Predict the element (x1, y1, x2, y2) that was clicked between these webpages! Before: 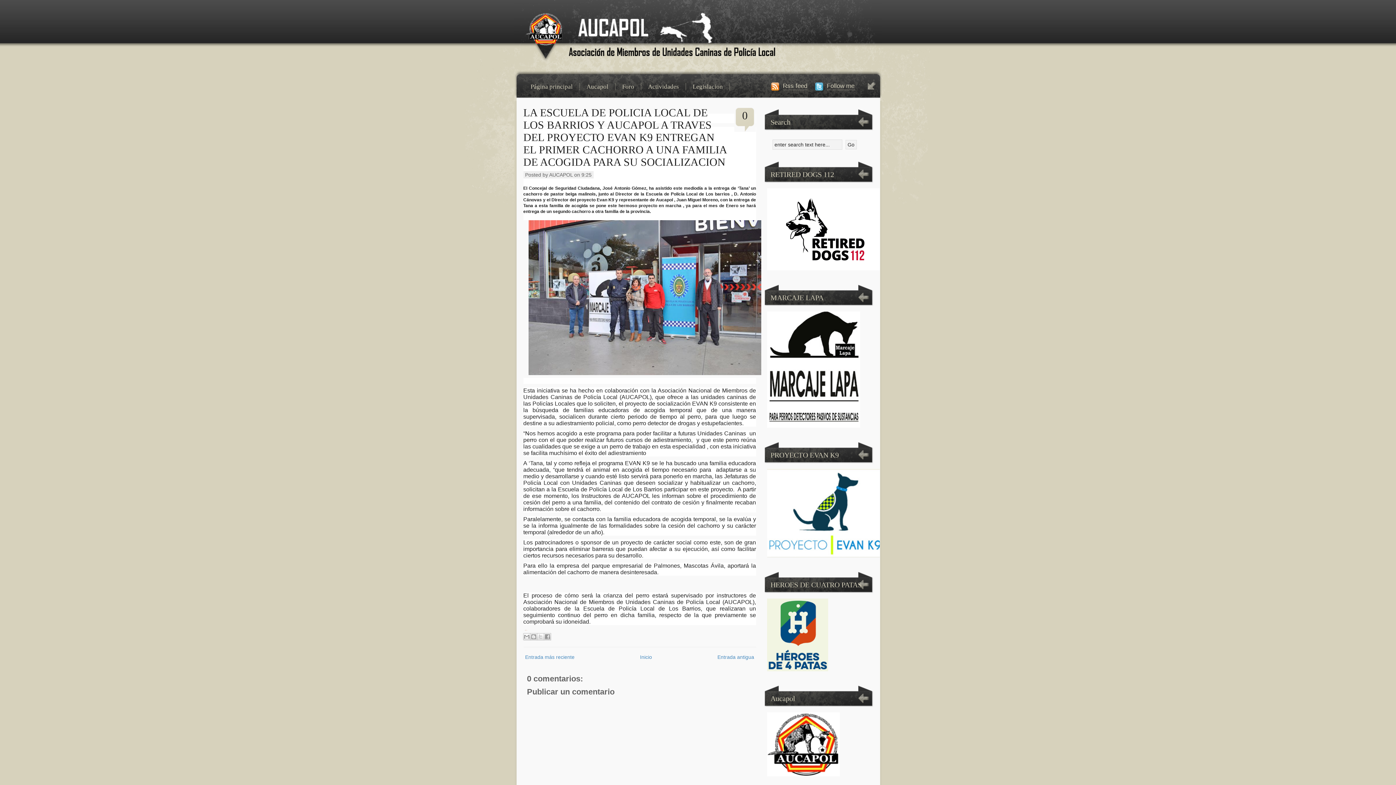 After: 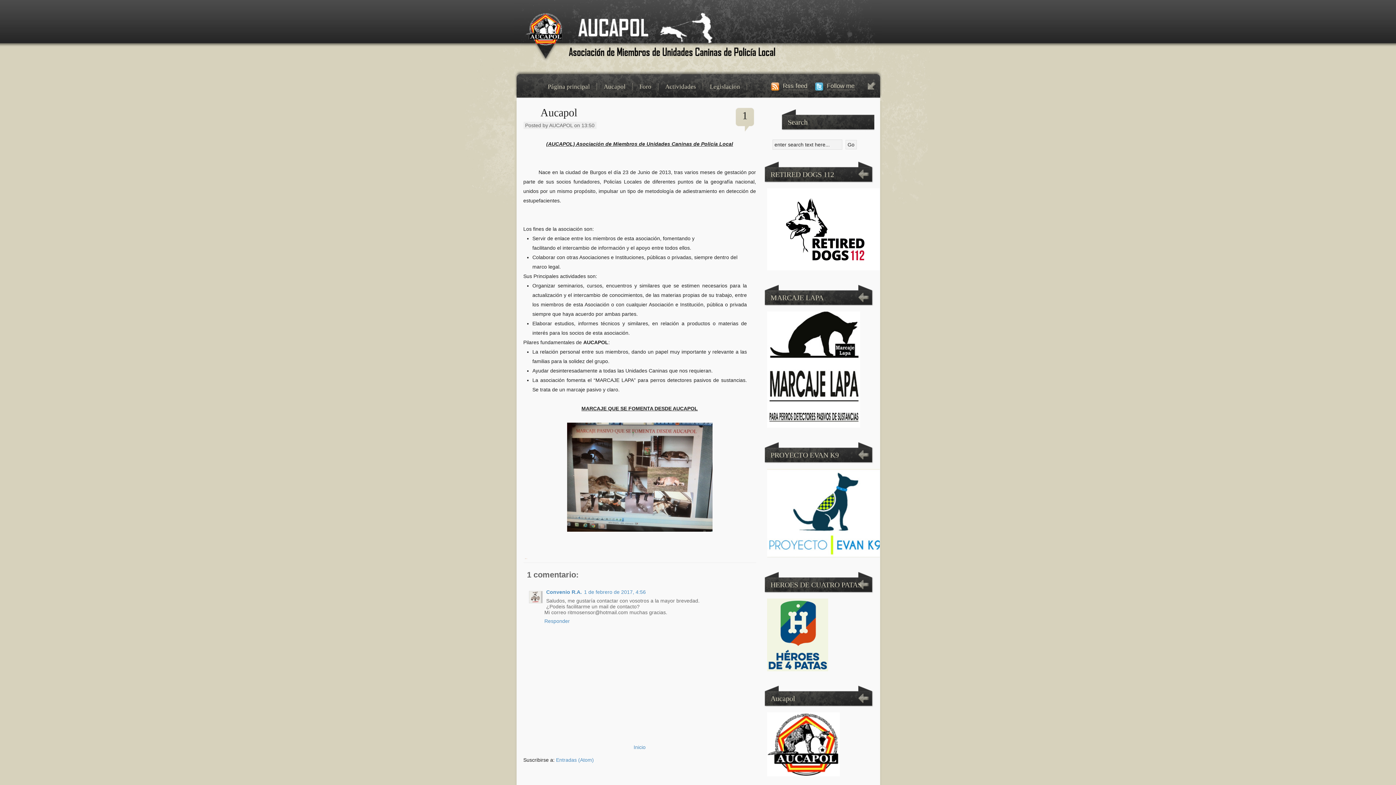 Action: label: Aucapol bbox: (581, 83, 615, 90)